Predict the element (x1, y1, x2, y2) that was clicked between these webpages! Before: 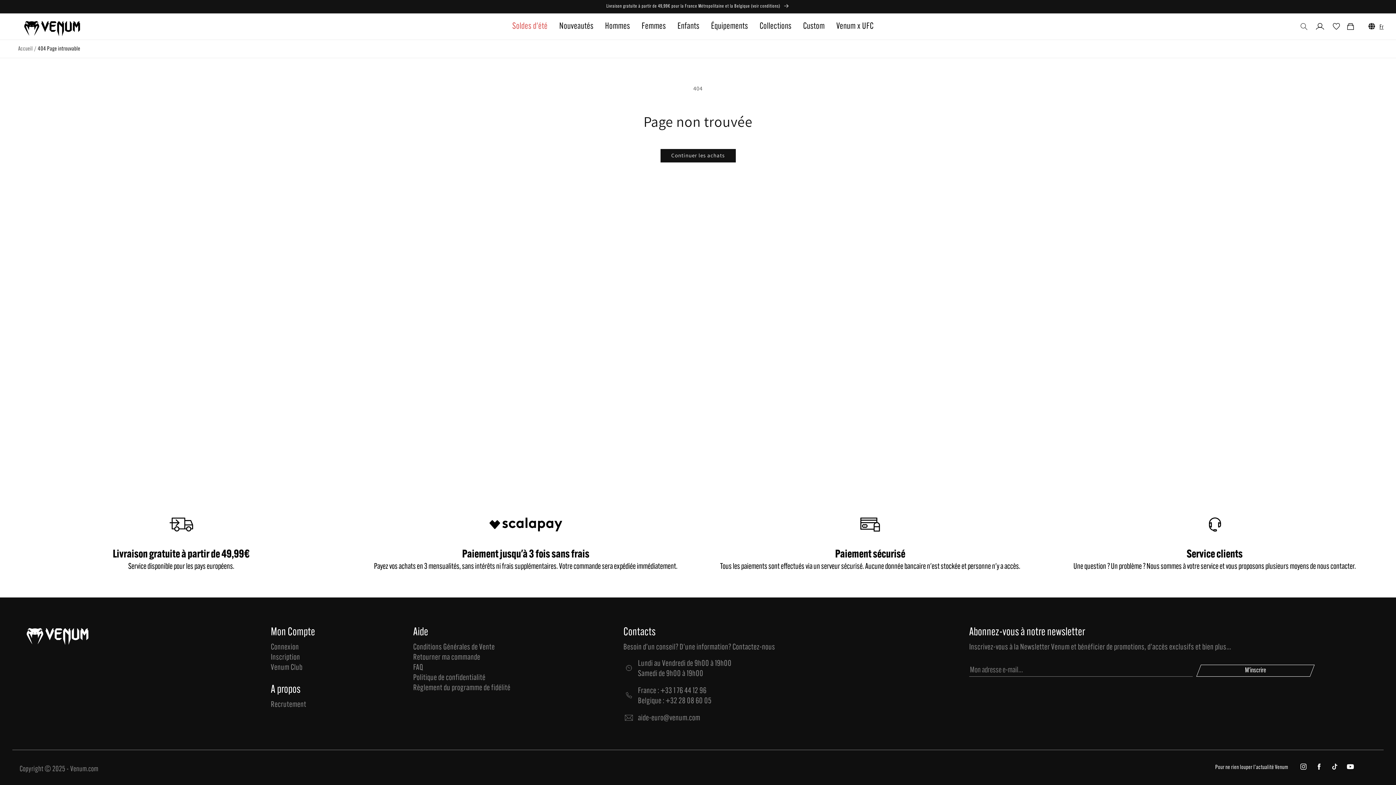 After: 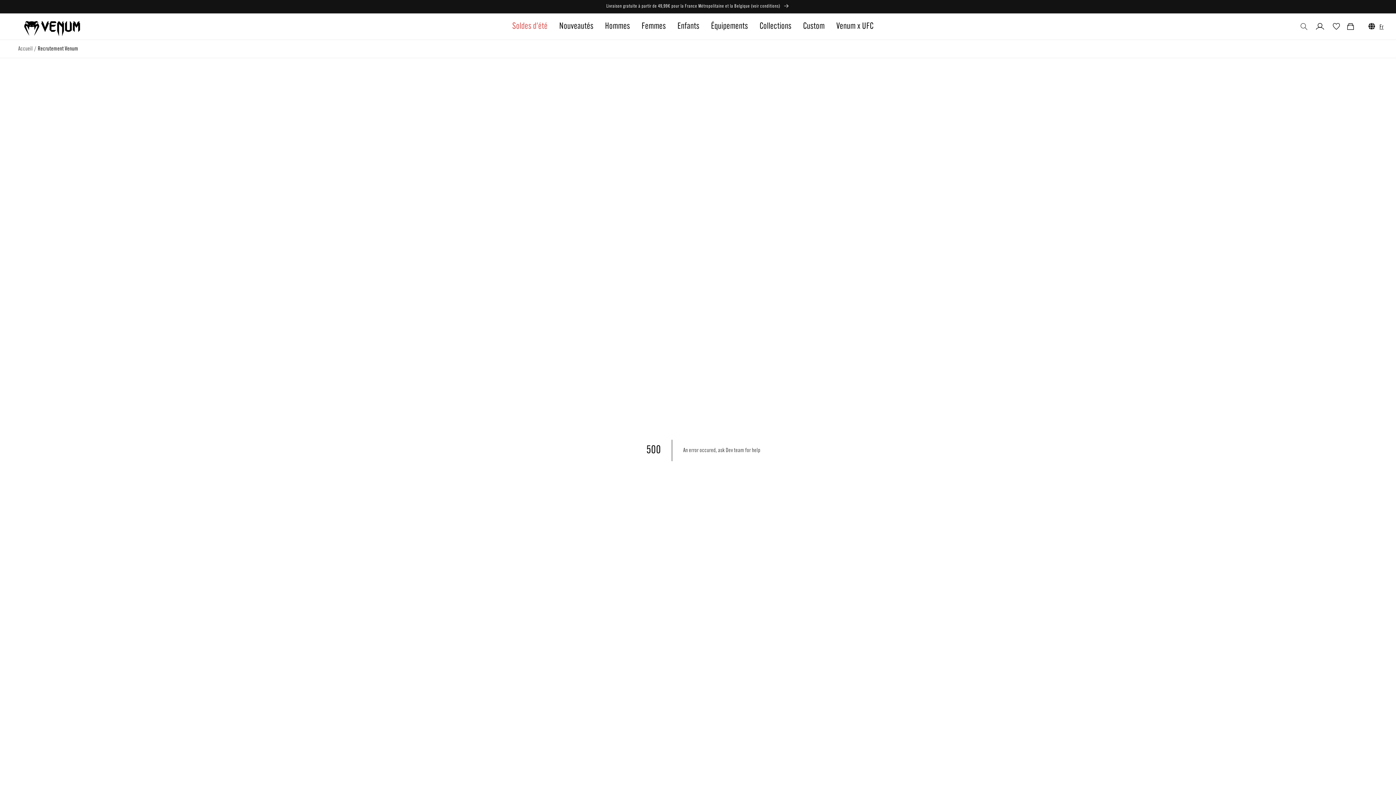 Action: bbox: (270, 700, 399, 710) label: Recrutement